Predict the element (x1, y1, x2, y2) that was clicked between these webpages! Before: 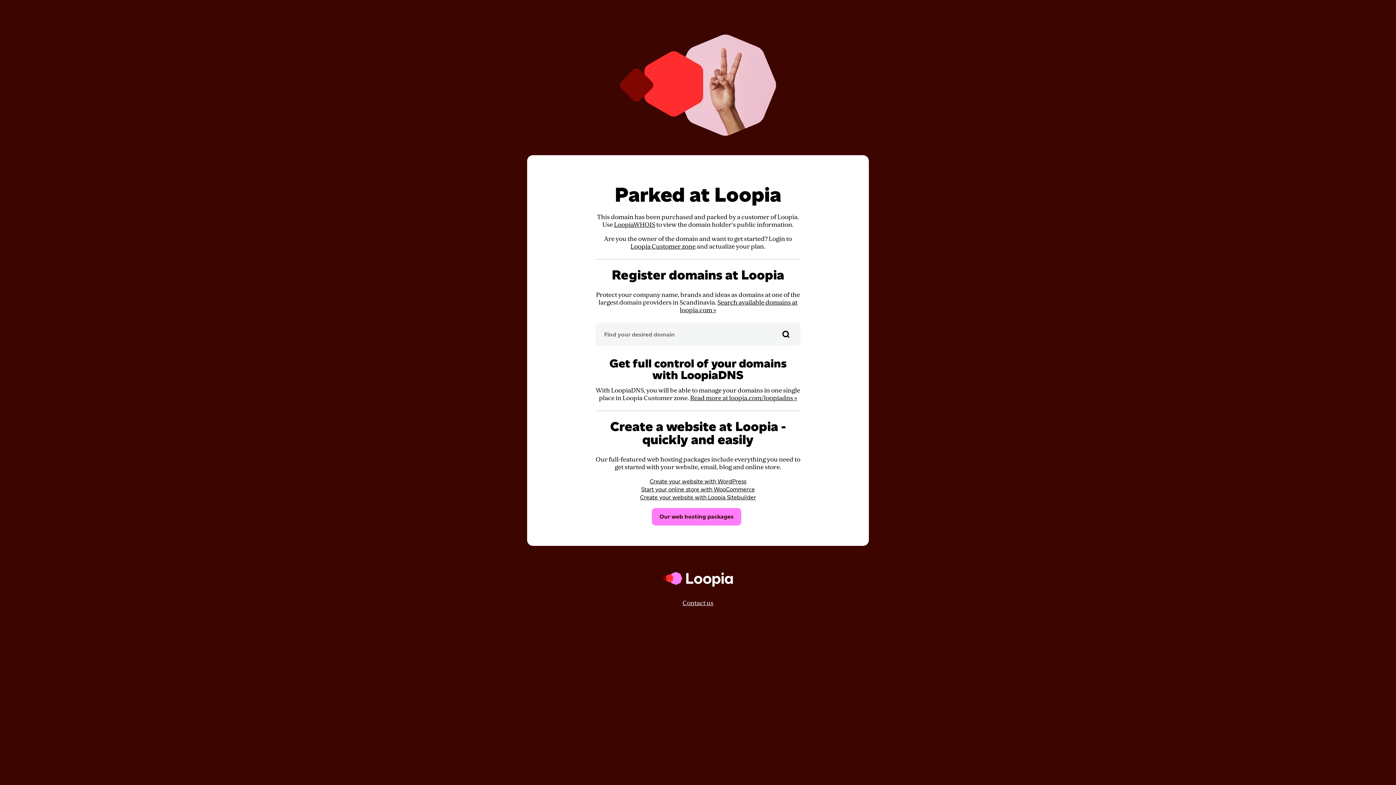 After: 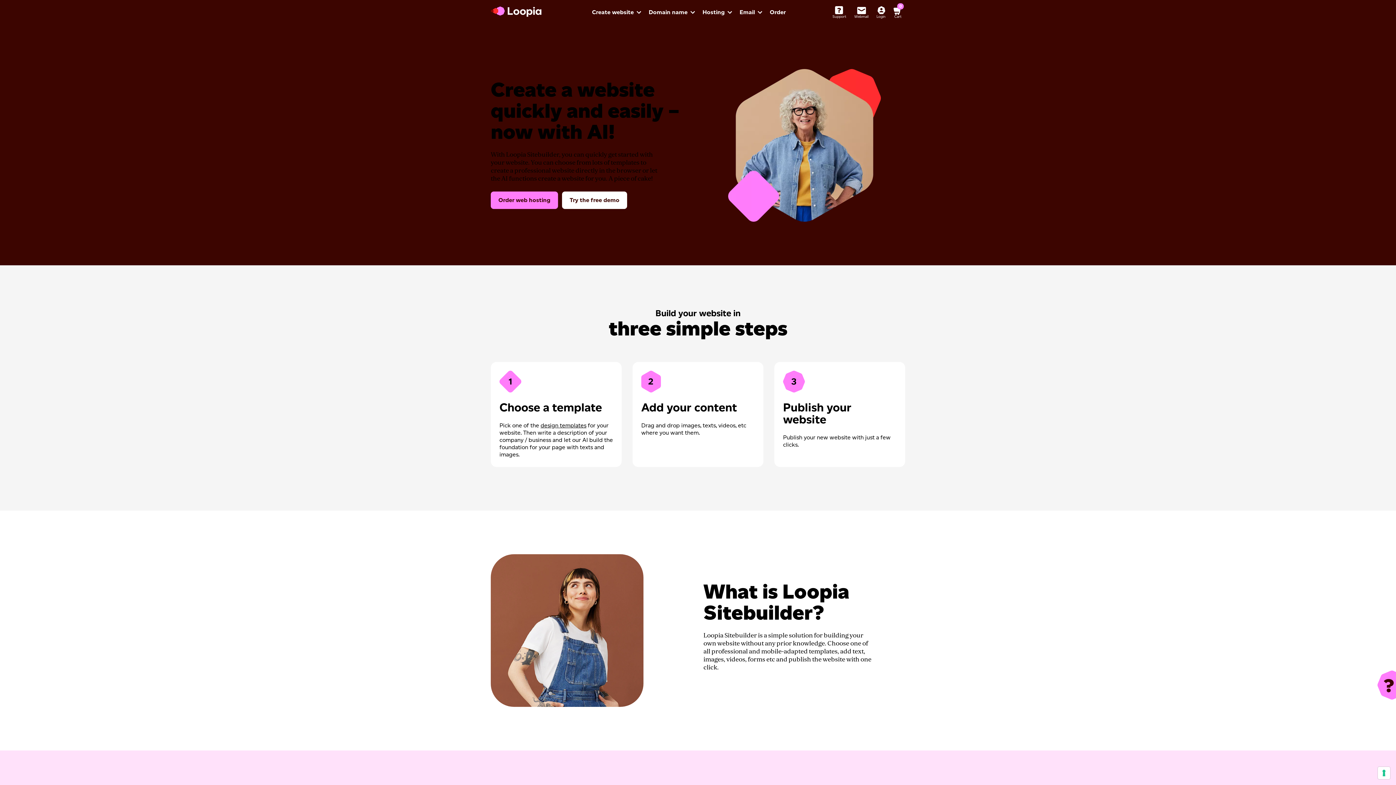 Action: label: Create your website with Loopia Sitebuilder bbox: (640, 494, 756, 501)